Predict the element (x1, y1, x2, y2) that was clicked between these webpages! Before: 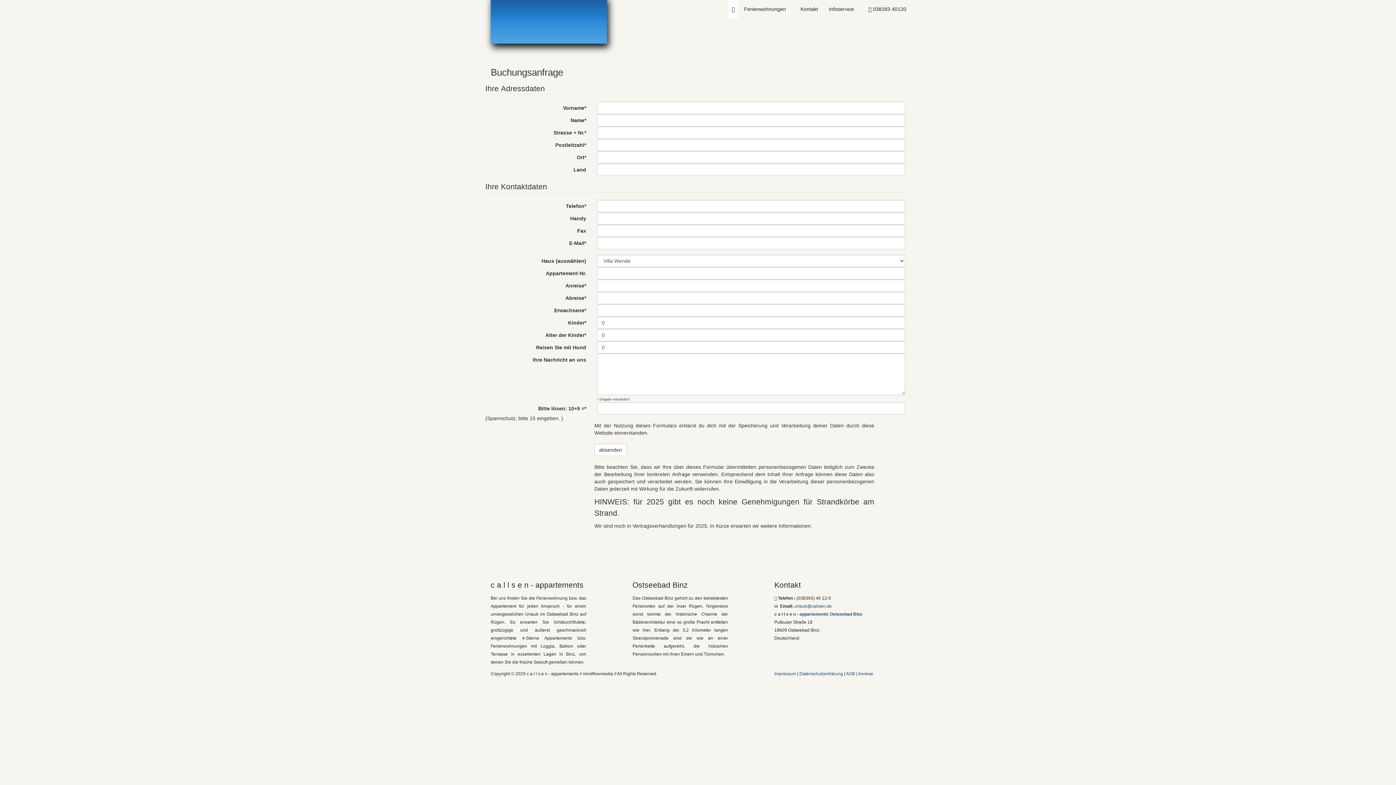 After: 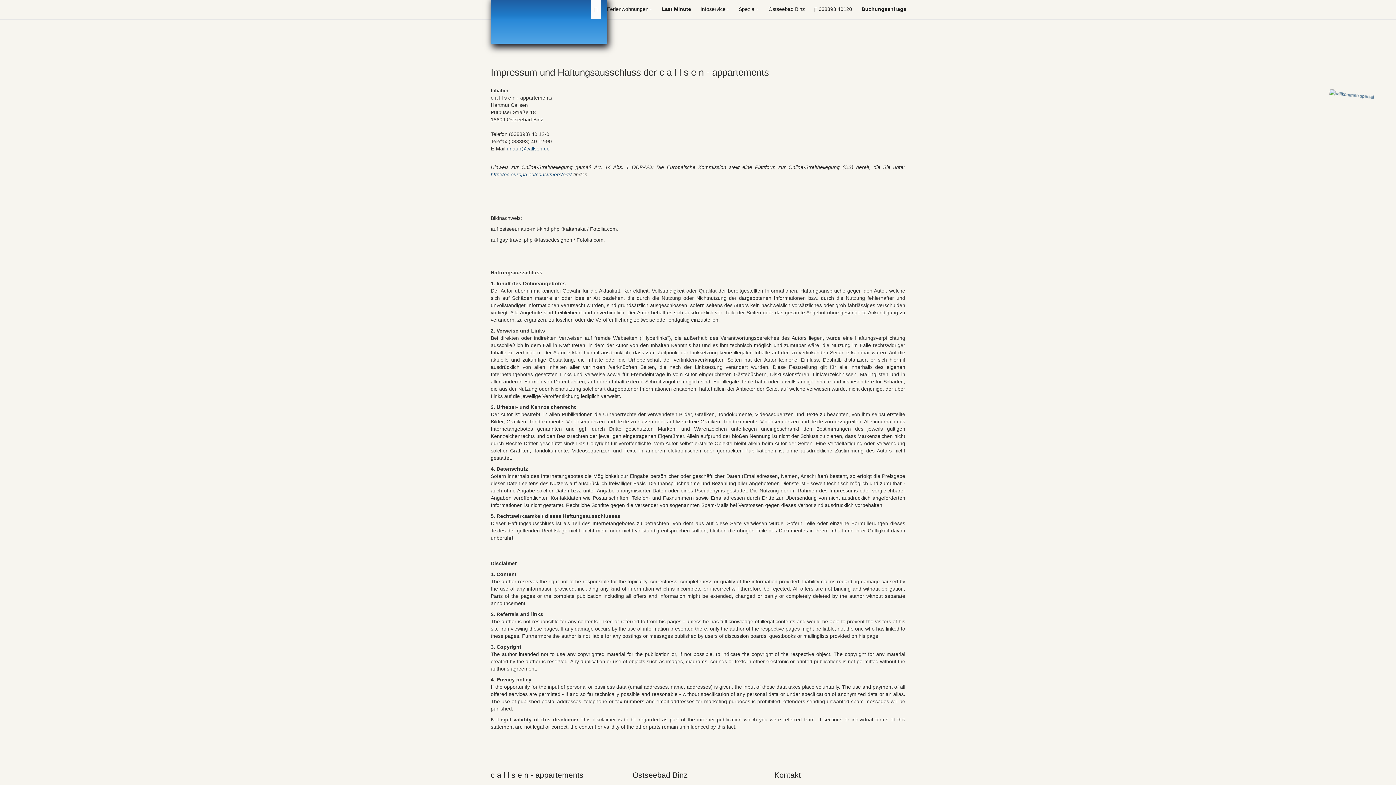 Action: label: Impressum bbox: (774, 671, 796, 676)